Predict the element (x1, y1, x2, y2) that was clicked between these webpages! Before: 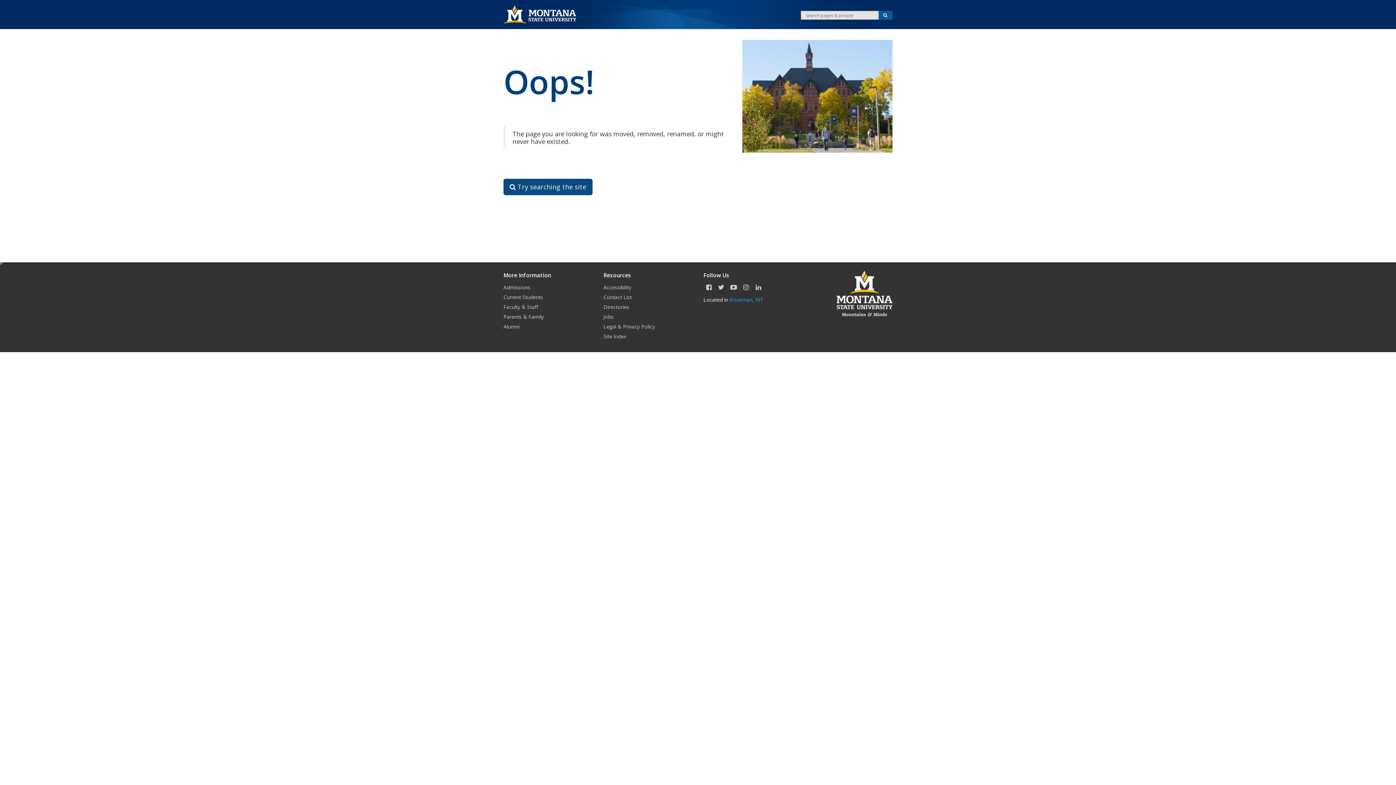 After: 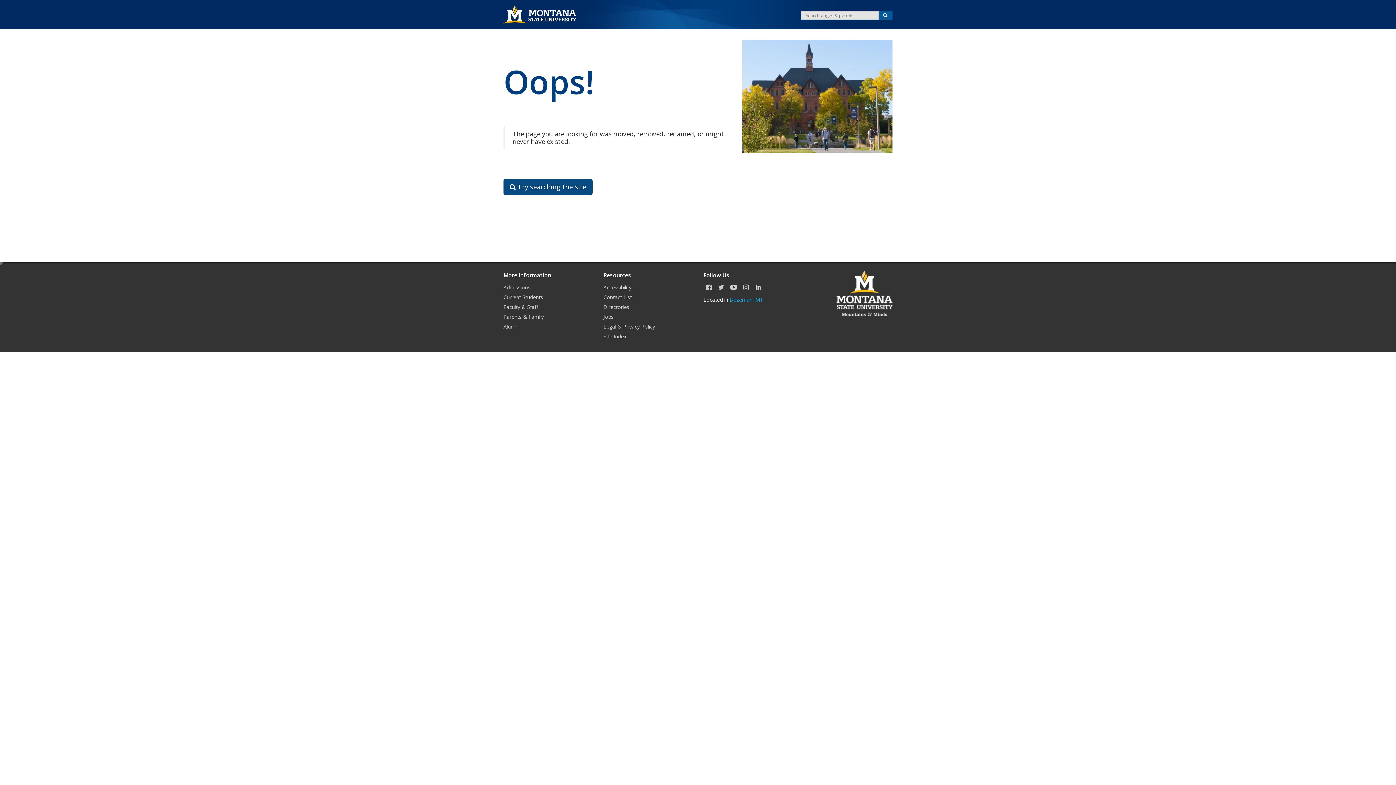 Action: label: Bozeman, MT bbox: (729, 296, 763, 303)